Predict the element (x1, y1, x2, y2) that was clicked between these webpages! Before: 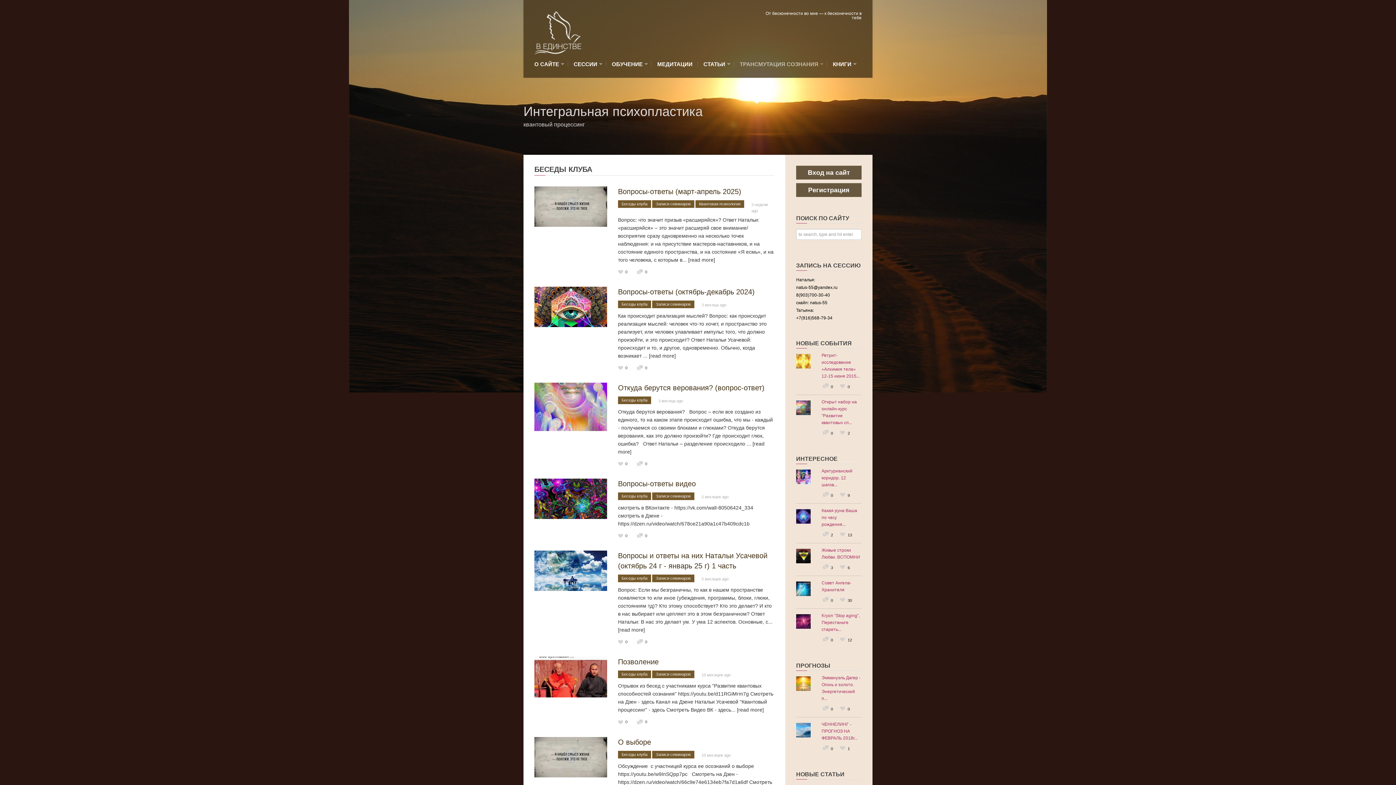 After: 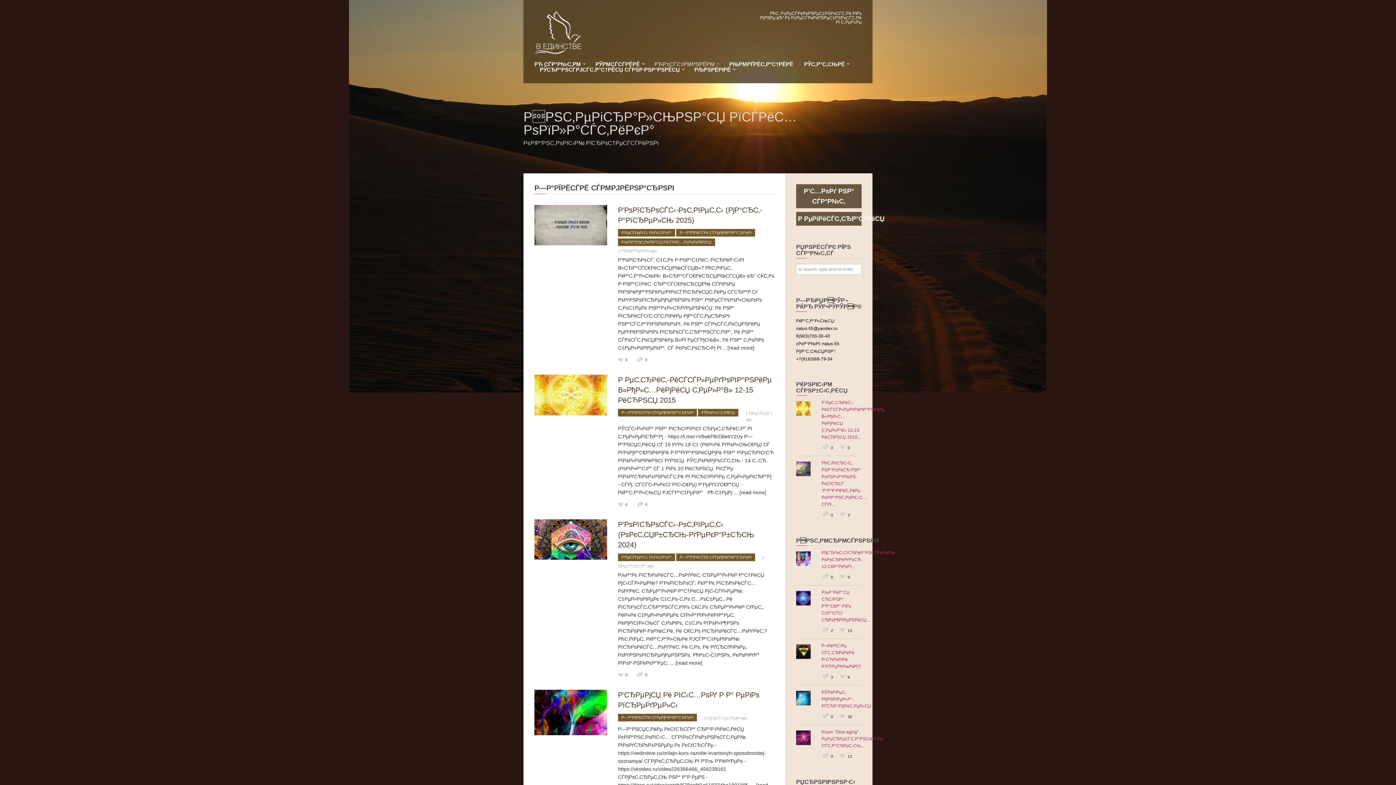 Action: bbox: (652, 492, 694, 500) label: Записи семинаров